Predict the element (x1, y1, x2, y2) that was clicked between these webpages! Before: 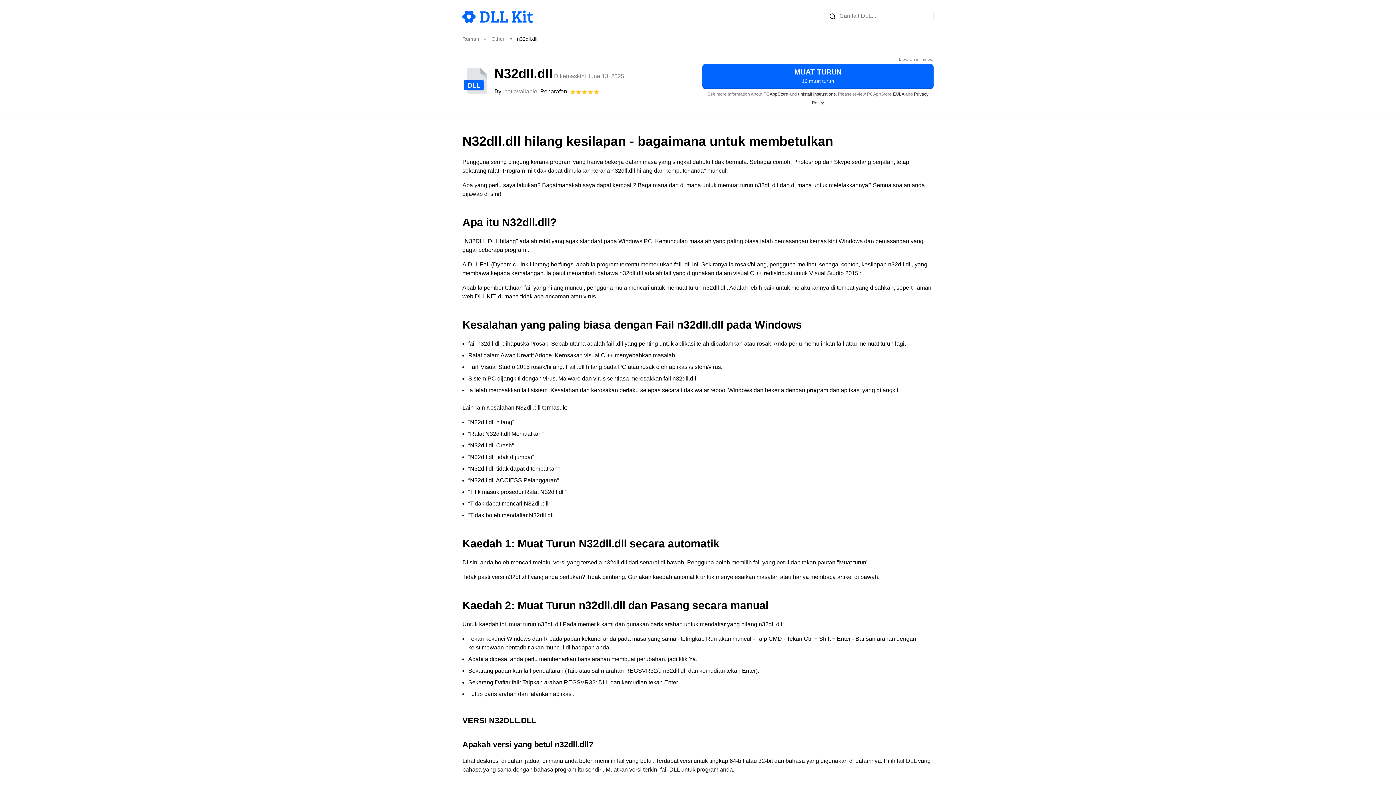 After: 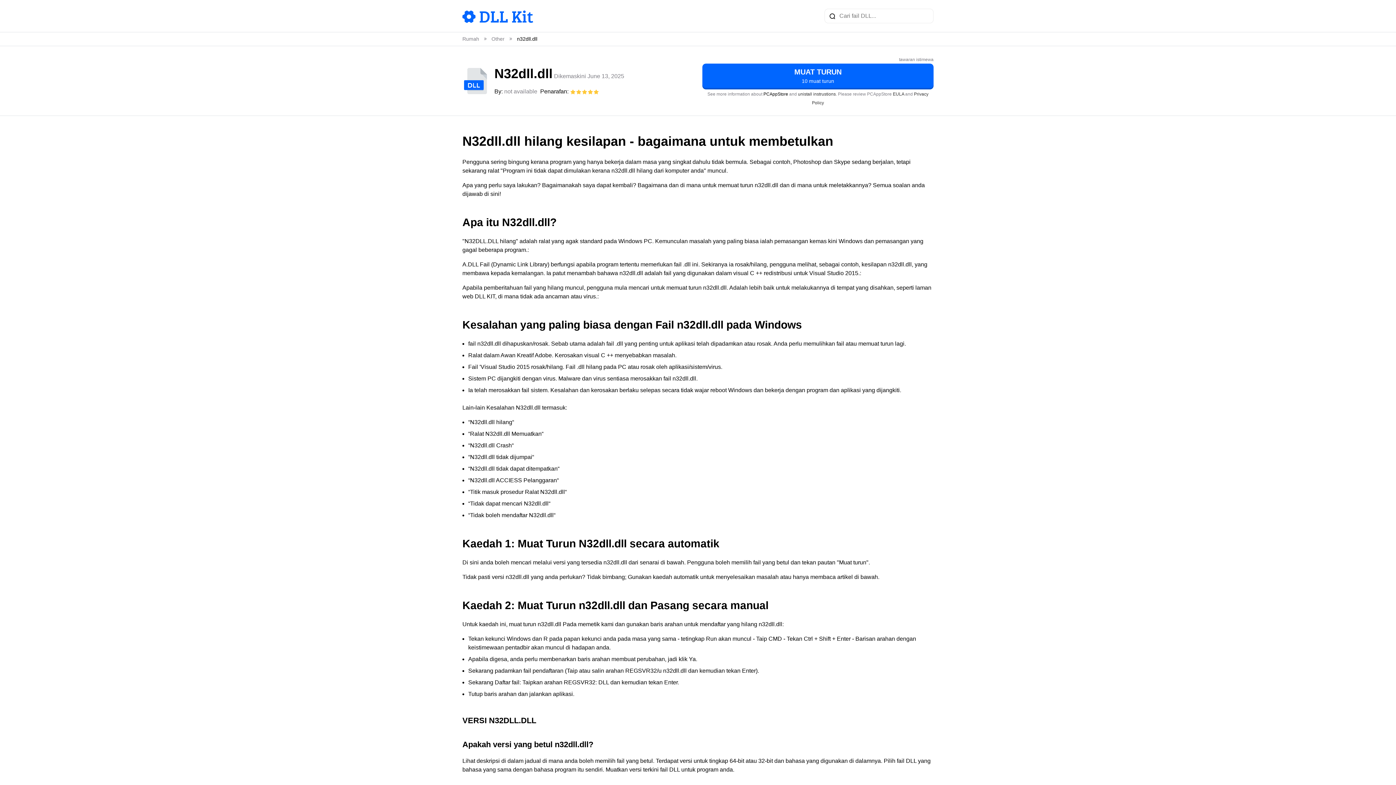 Action: bbox: (763, 91, 788, 96) label: PCAppStore